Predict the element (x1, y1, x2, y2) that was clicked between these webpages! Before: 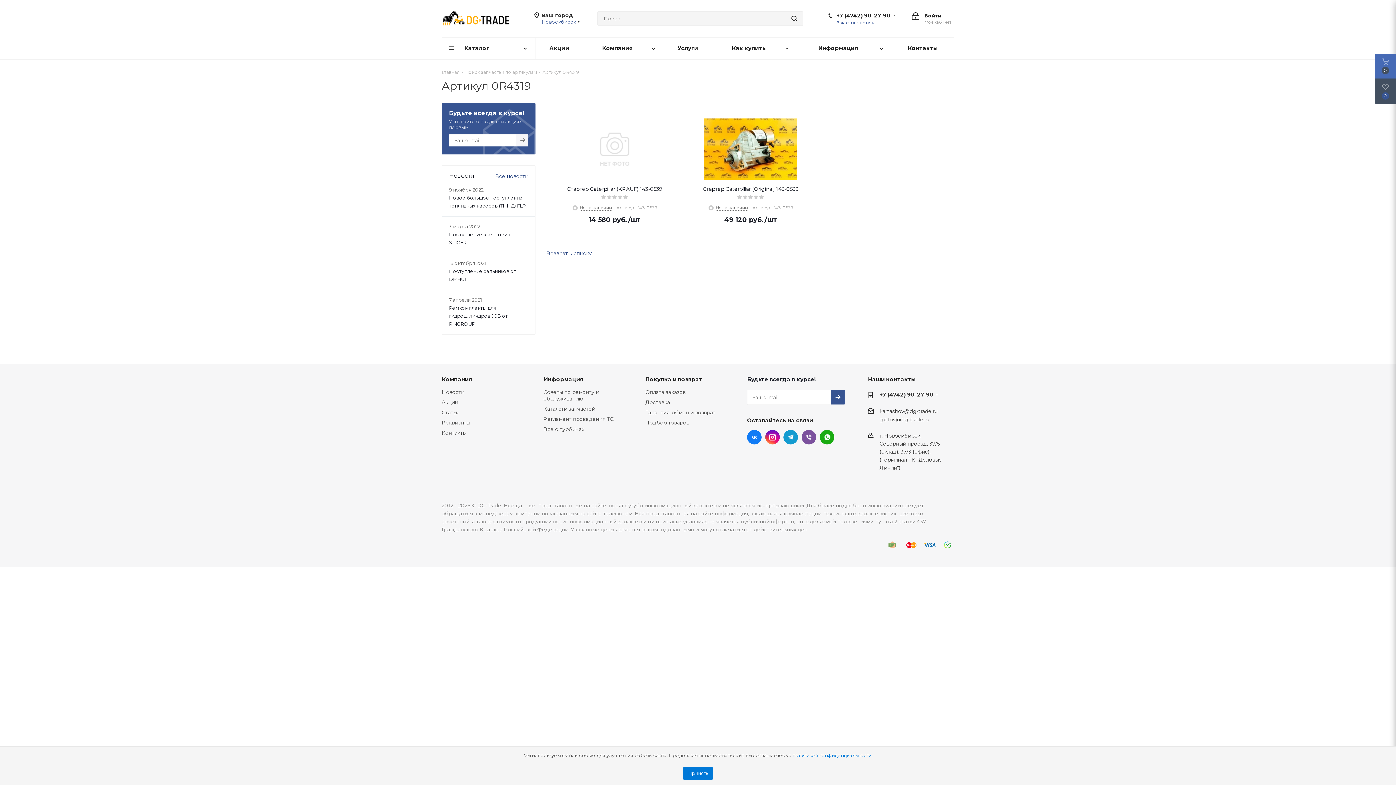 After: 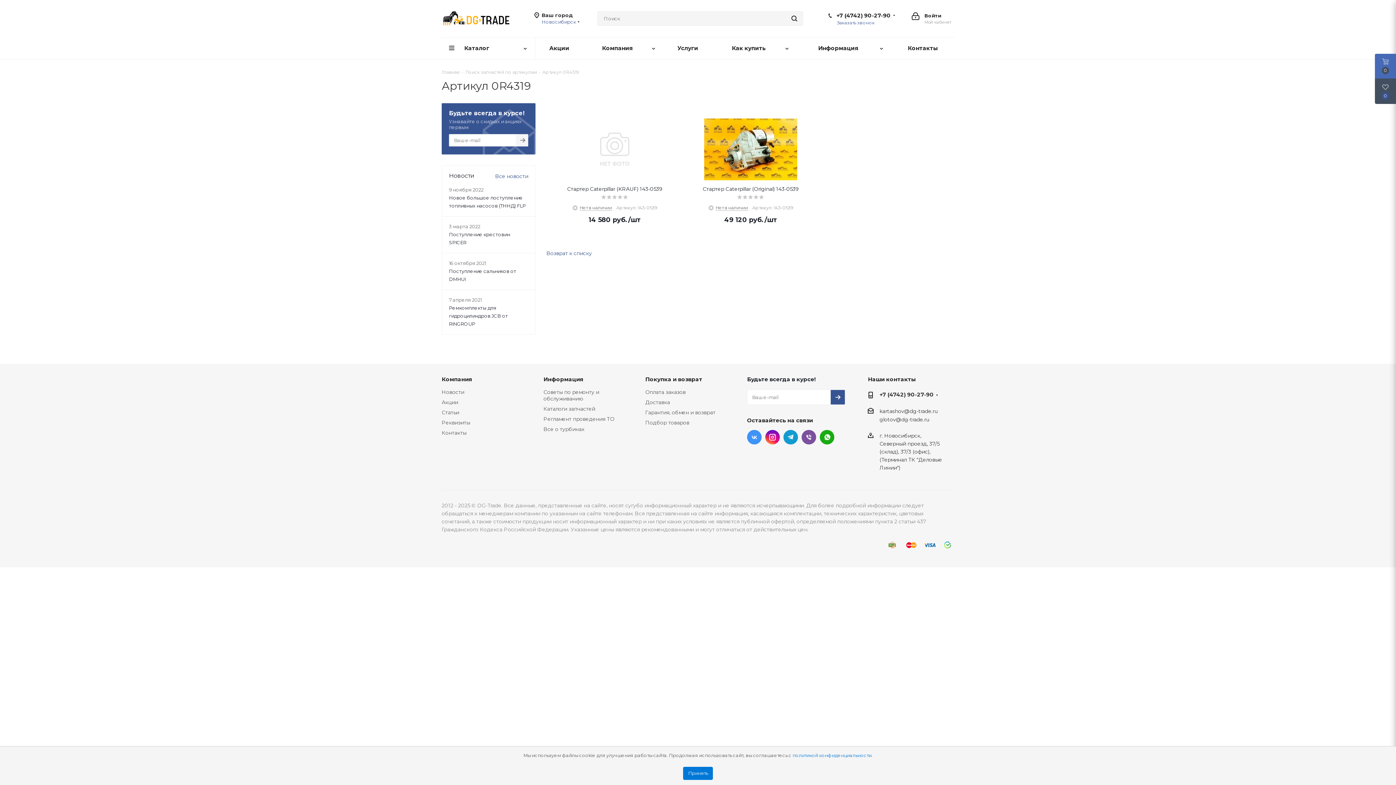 Action: label: Вконтакте bbox: (747, 430, 761, 444)